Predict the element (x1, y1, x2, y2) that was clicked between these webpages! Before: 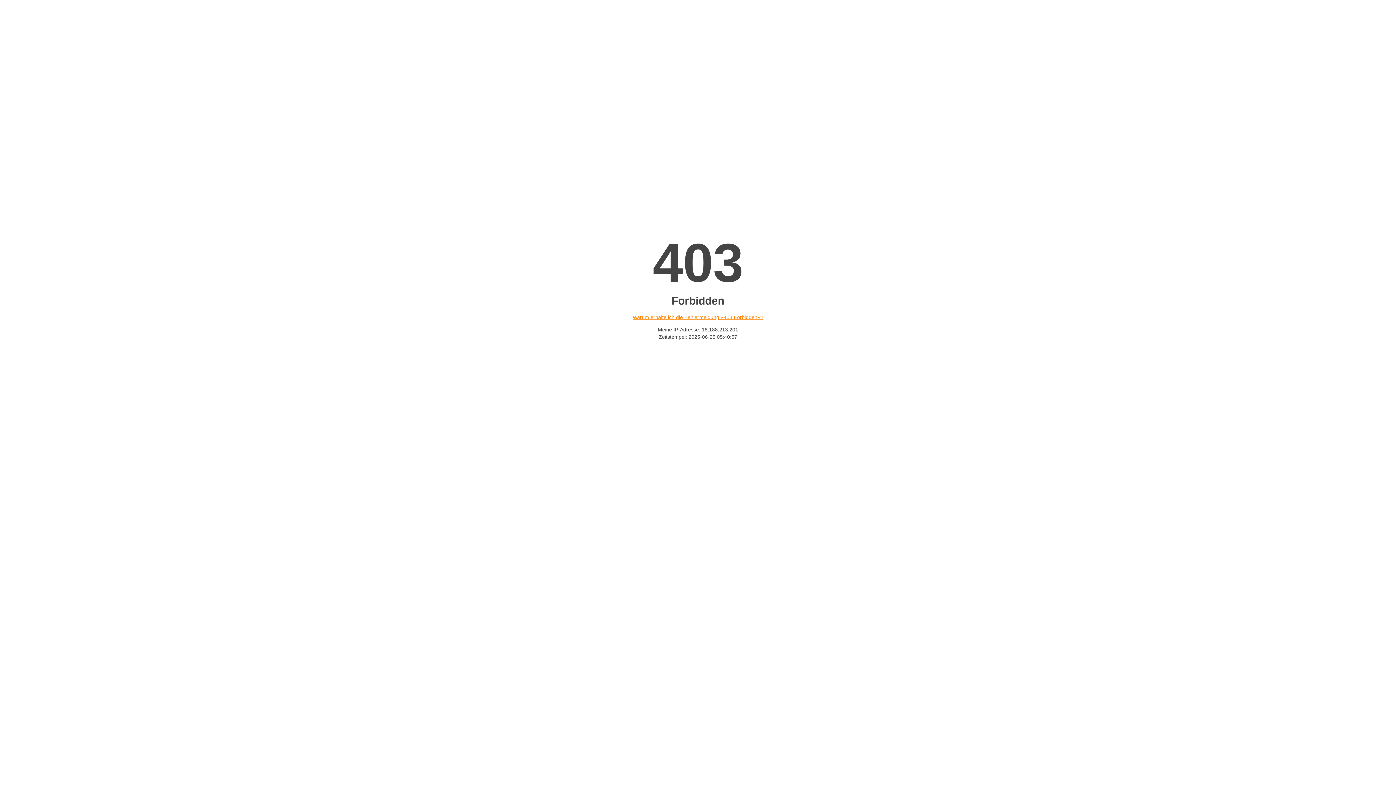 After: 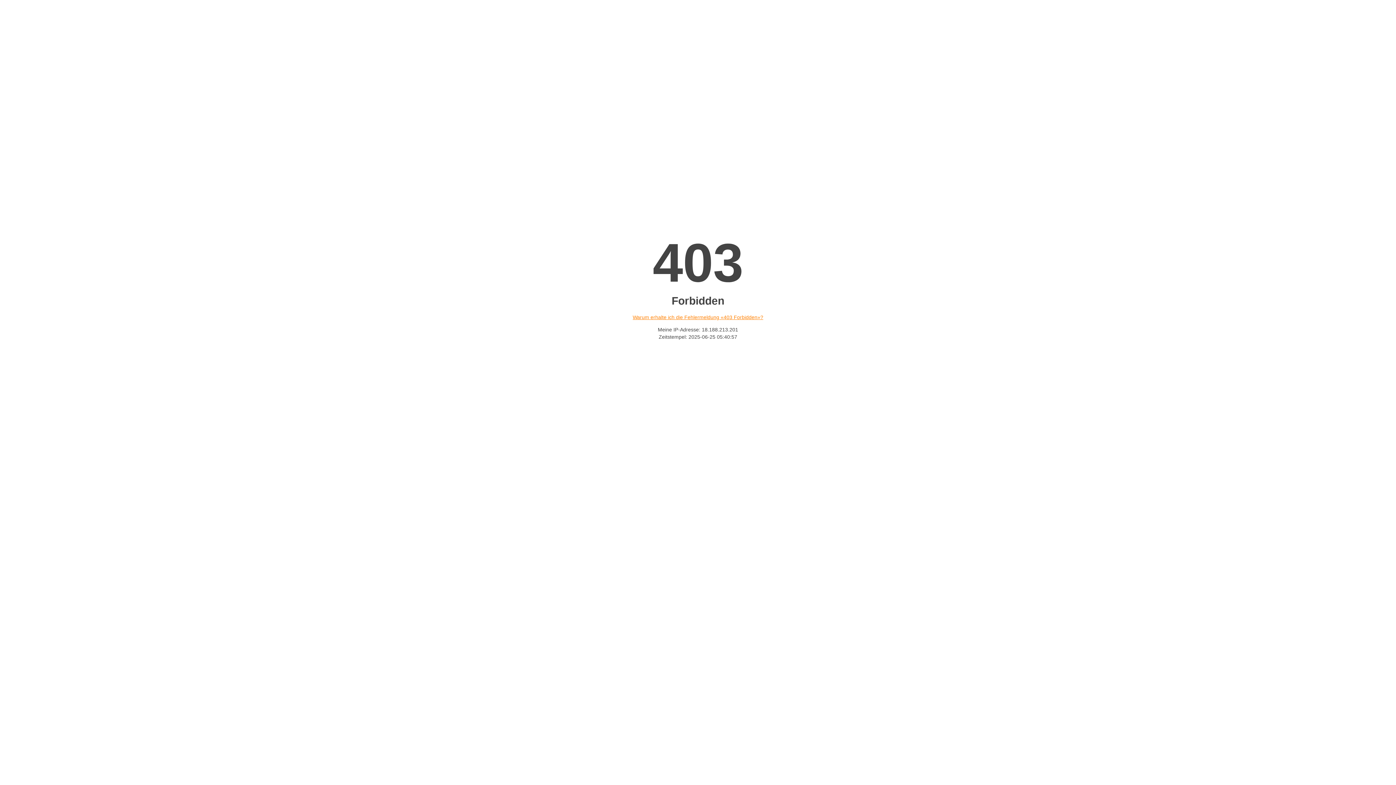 Action: label: Warum erhalte ich die Fehlermeldung «403 Forbidden»? bbox: (632, 314, 763, 320)